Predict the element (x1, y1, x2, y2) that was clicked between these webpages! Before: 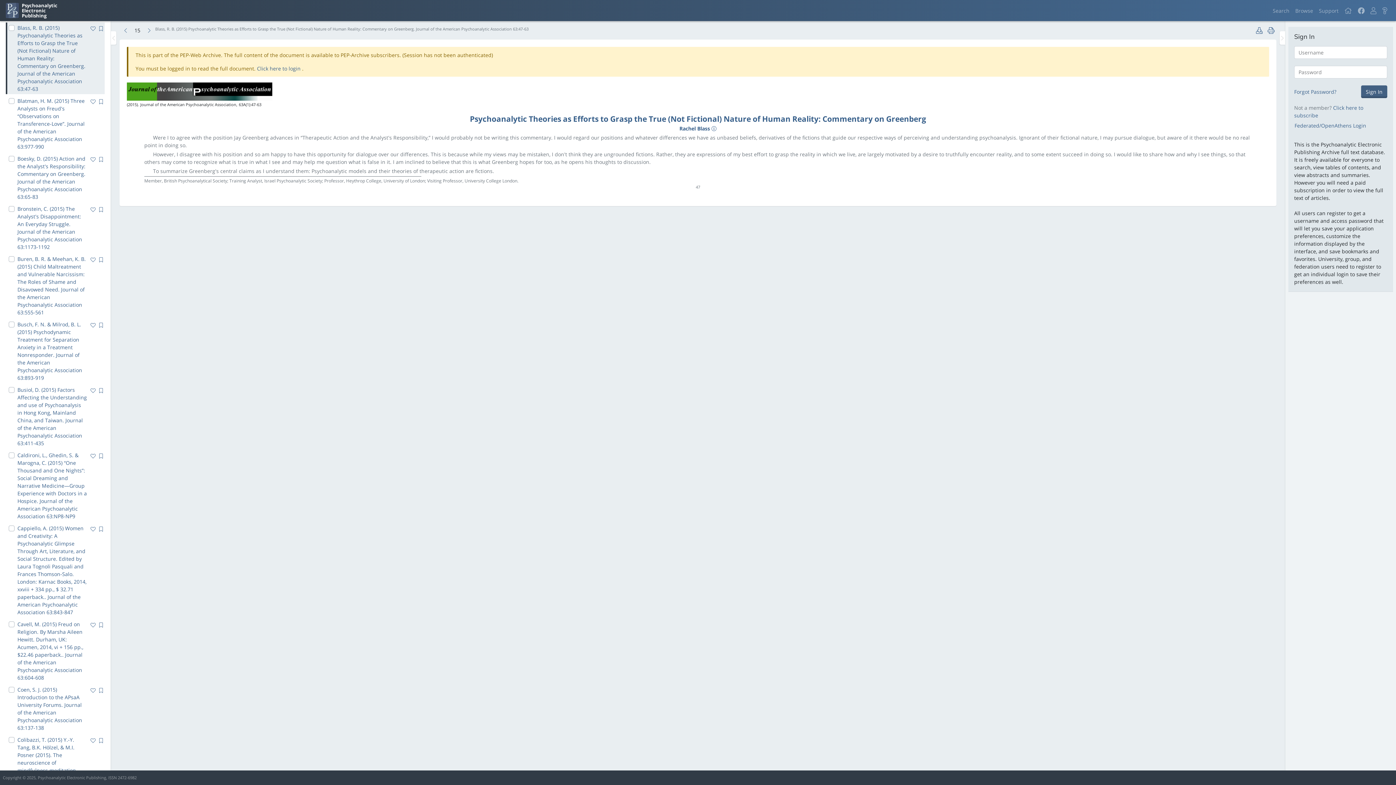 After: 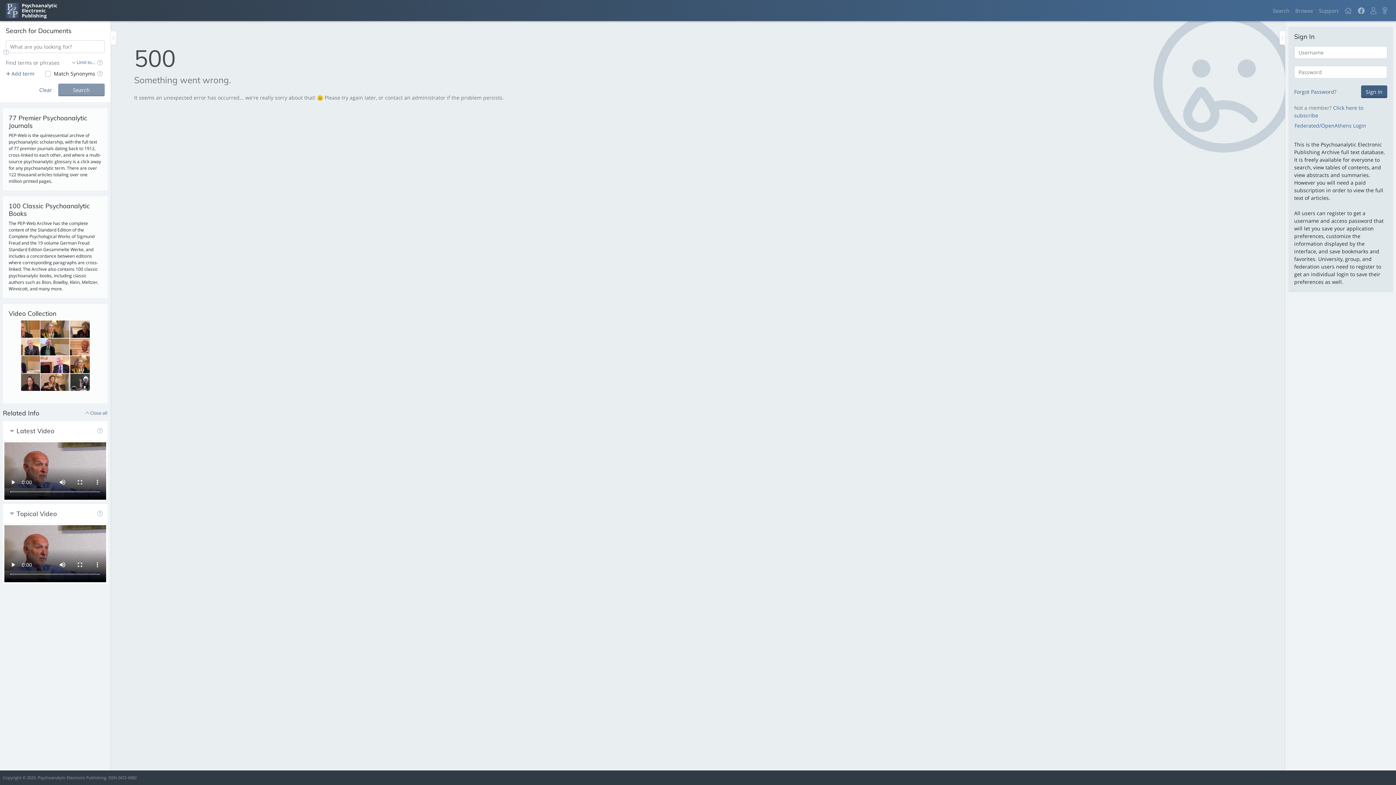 Action: label: Cappiello, A. (2015) Women and Creativity: A Psychoanalytic Glimpse Through Art, Literature, and Social Structure. Edited by Laura Tognoli Pasquali and Frances Thomson-Salo. London: Karnac Books, 2014, xxviii + 334 pp., $ 32.71 paperback.. Journal of the American Psychoanalytic Association 63:843-847 bbox: (17, 486, 87, 578)